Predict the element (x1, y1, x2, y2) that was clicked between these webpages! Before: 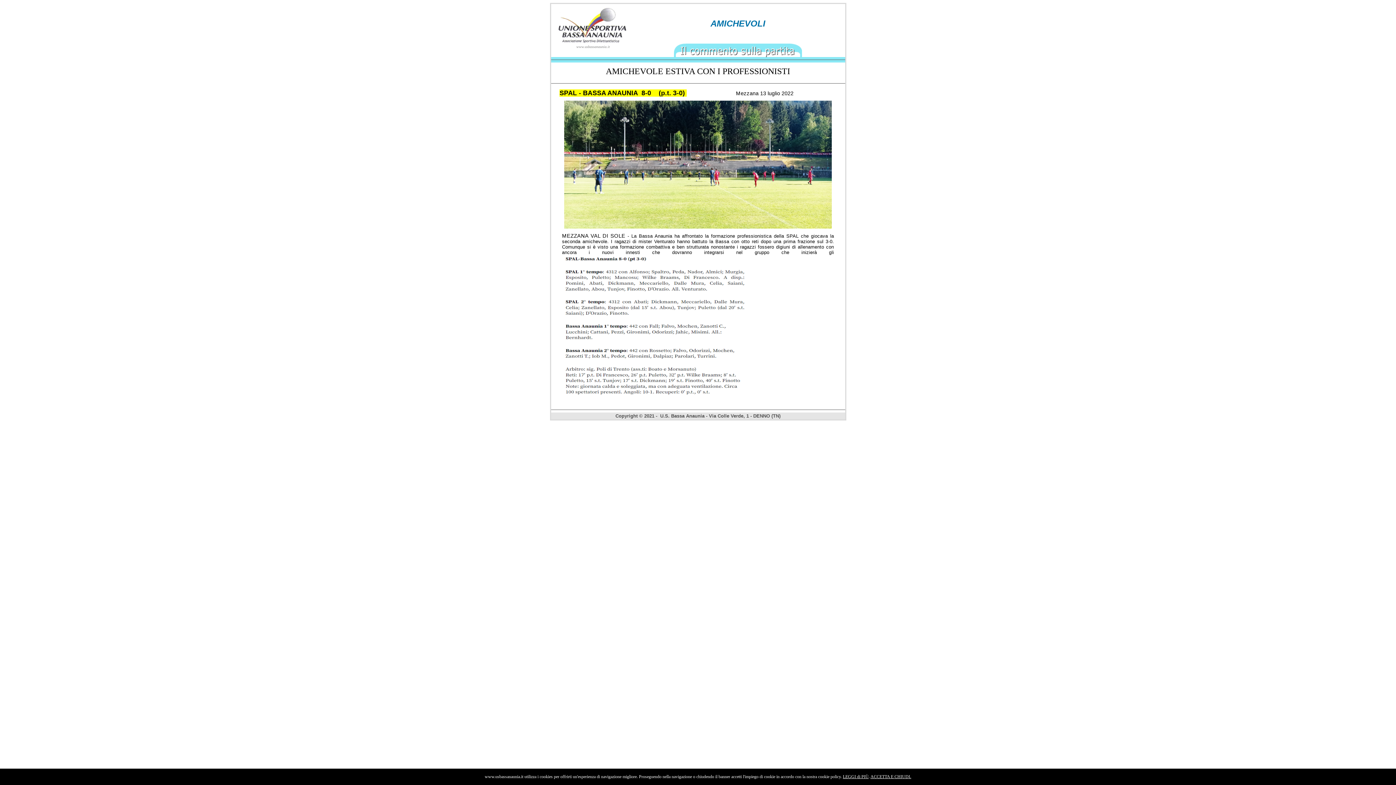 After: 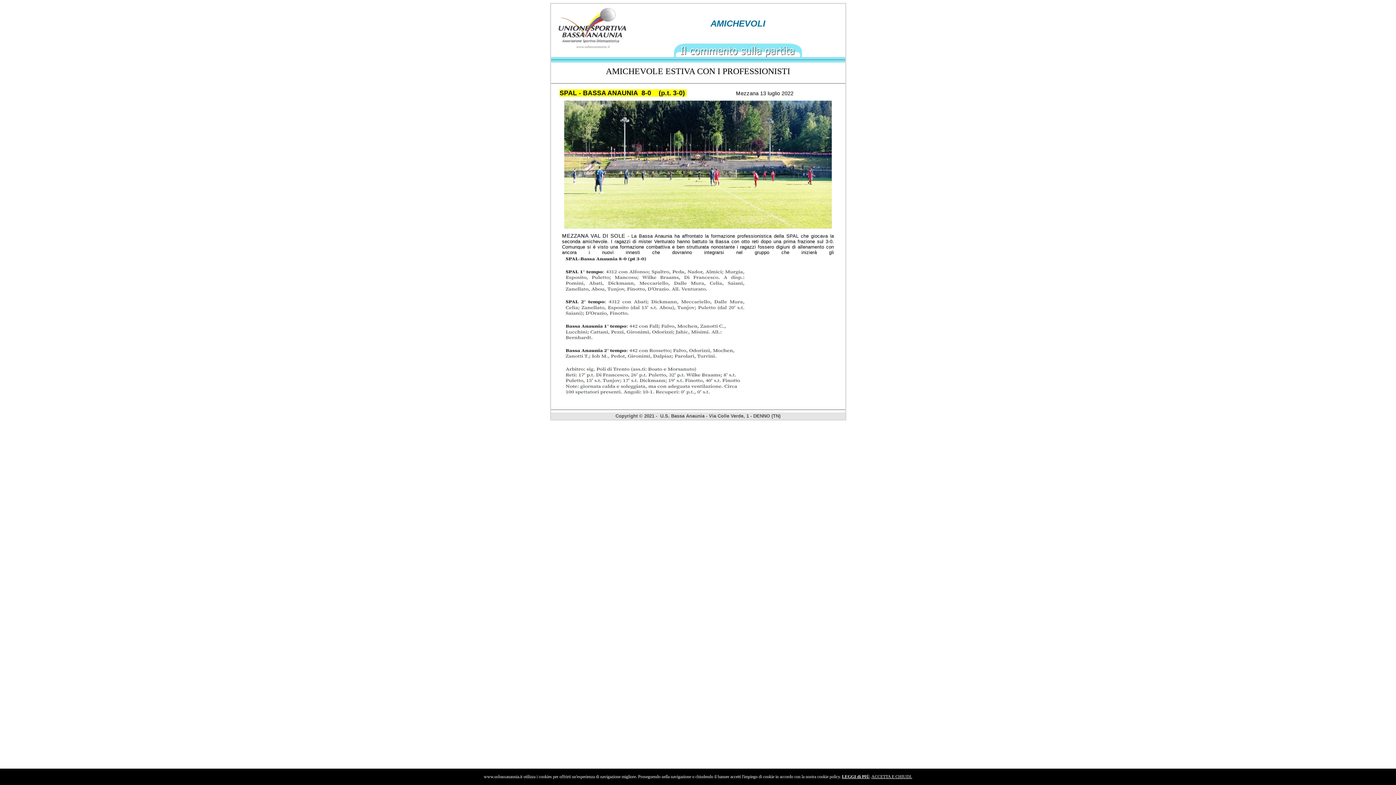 Action: label: LEGGI di PIÙ bbox: (843, 774, 868, 779)